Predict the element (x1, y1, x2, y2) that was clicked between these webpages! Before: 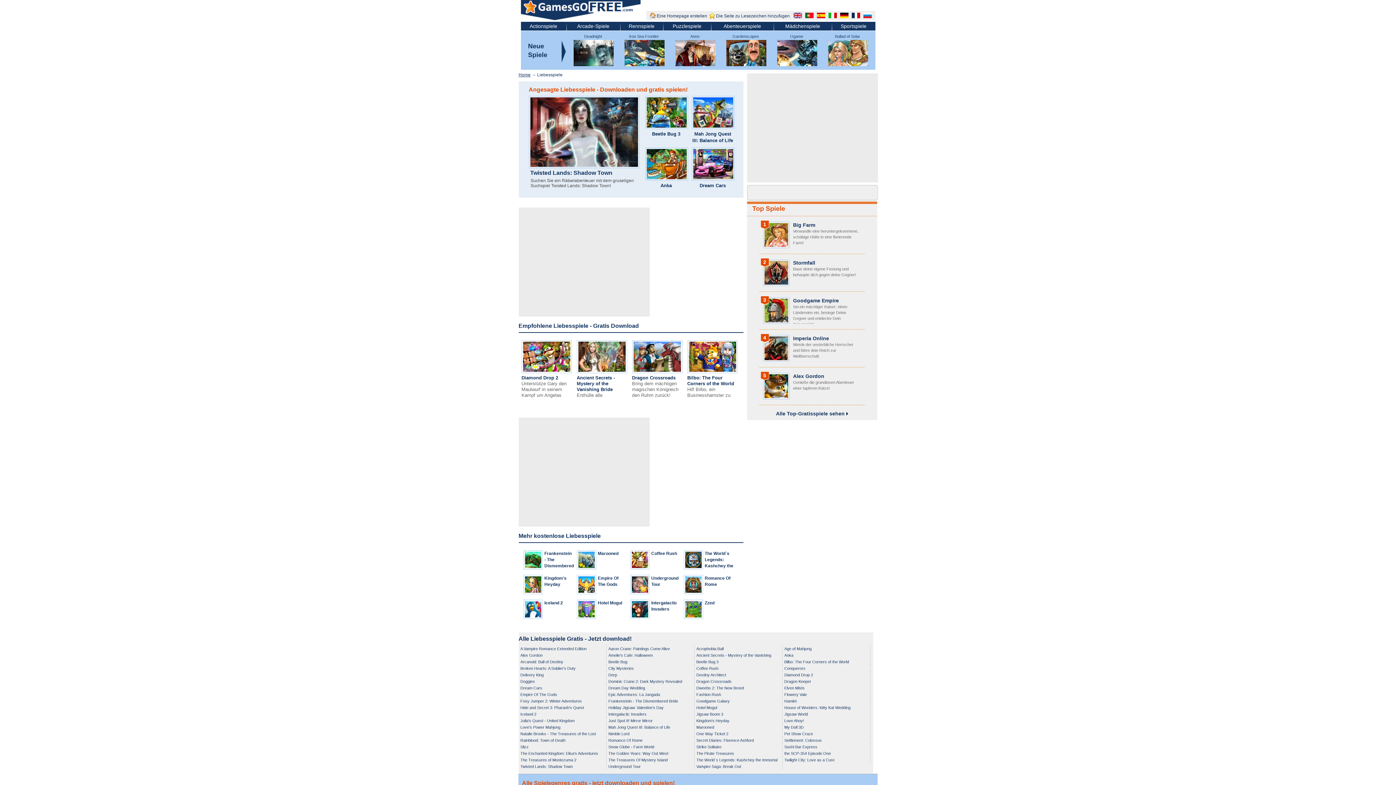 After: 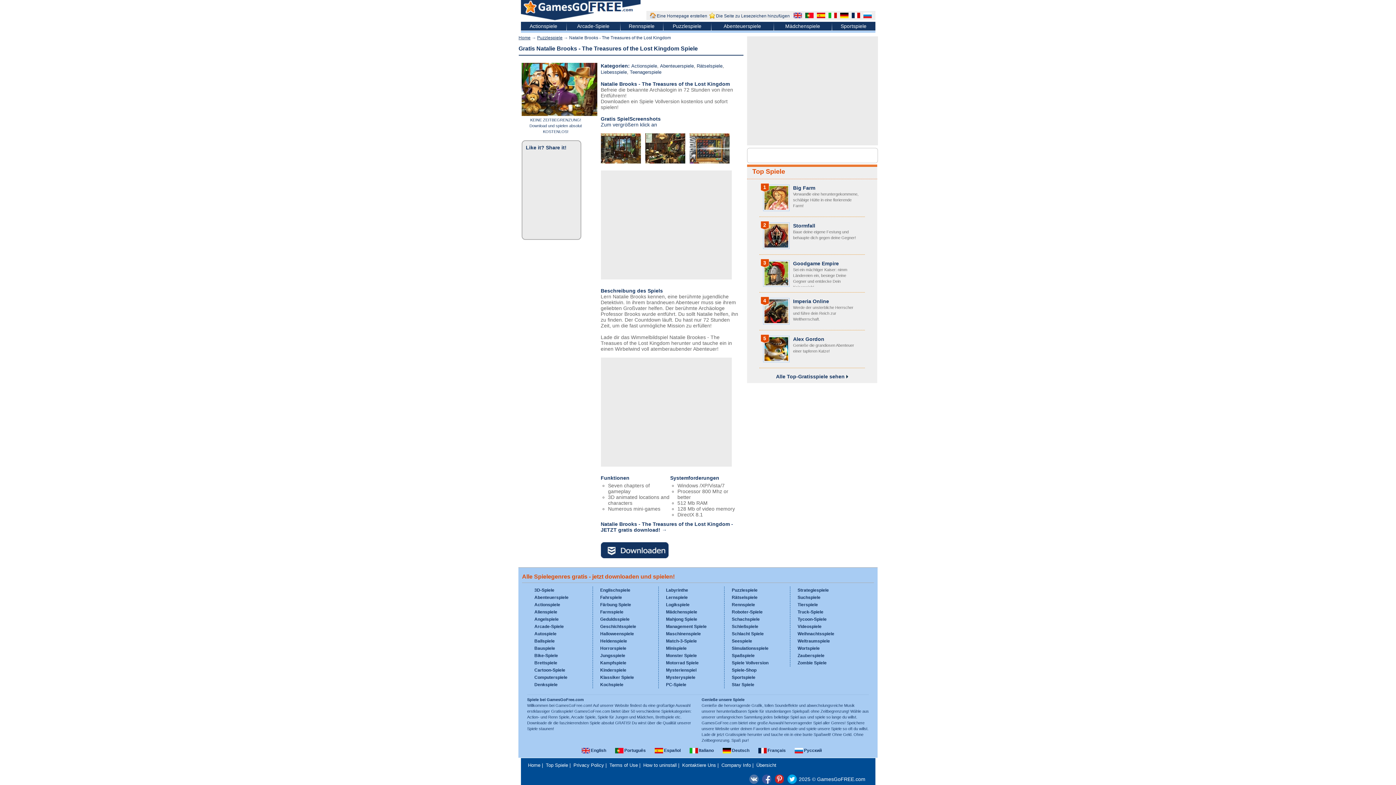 Action: label: Natalie Brooks - The Treasures of the Lost Kingdom bbox: (520, 730, 604, 737)